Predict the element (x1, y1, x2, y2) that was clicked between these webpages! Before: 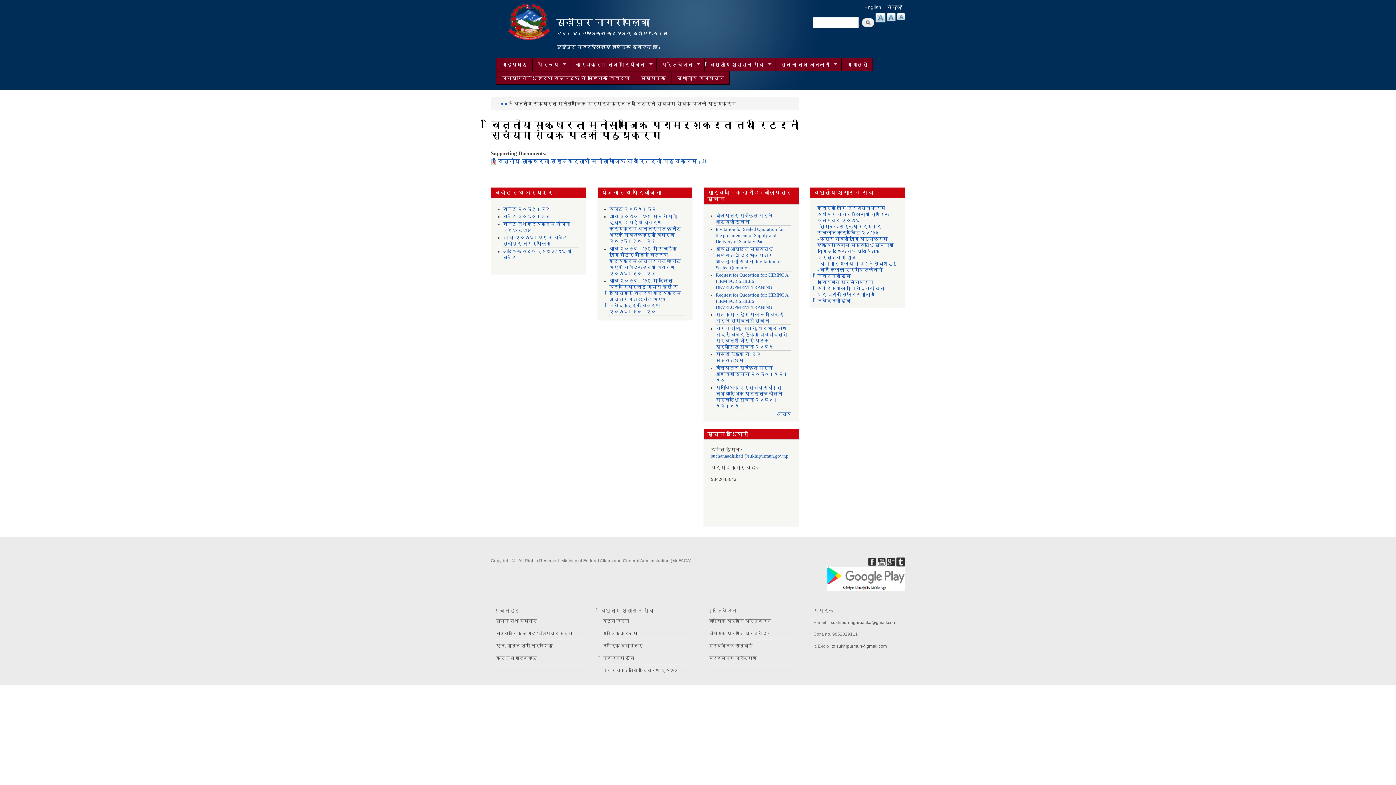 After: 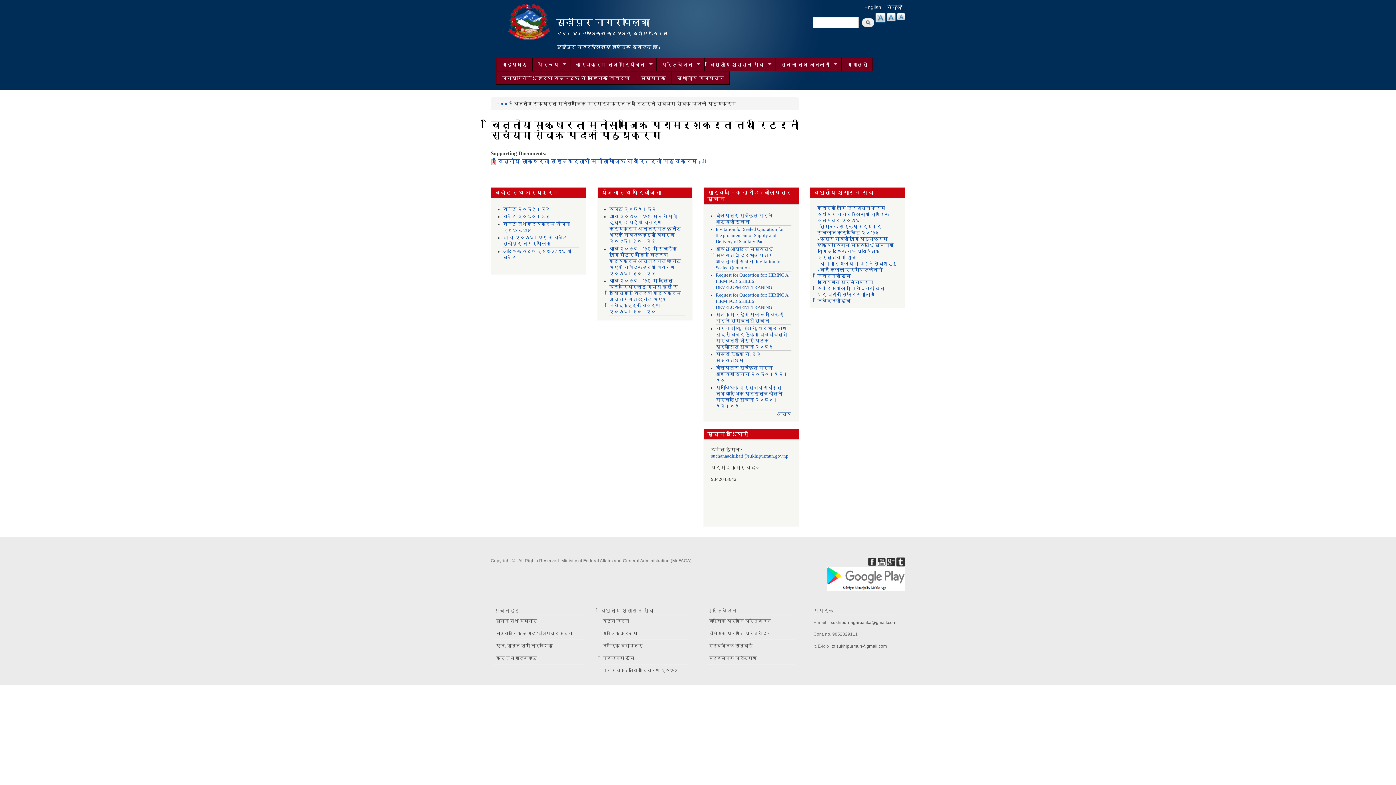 Action: bbox: (886, 12, 896, 21) label: A